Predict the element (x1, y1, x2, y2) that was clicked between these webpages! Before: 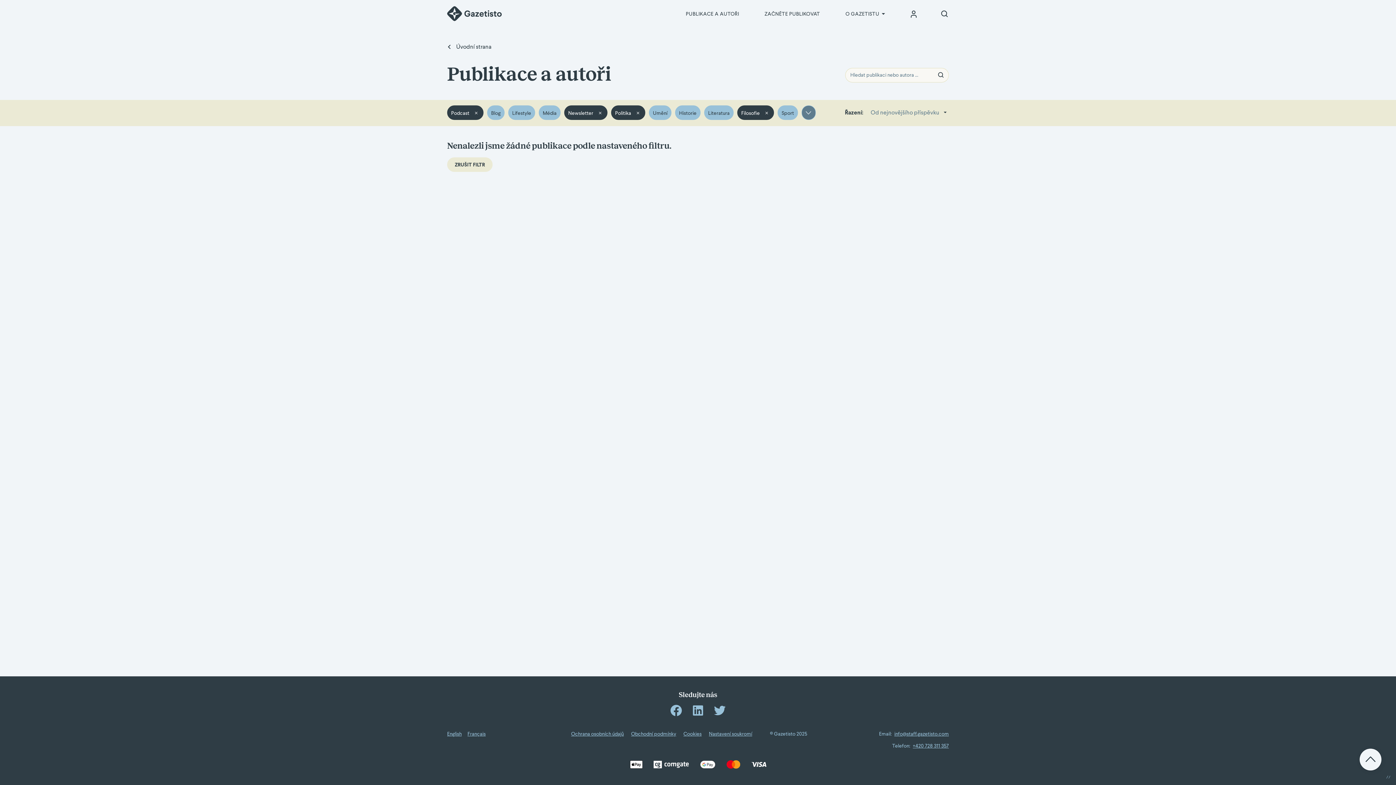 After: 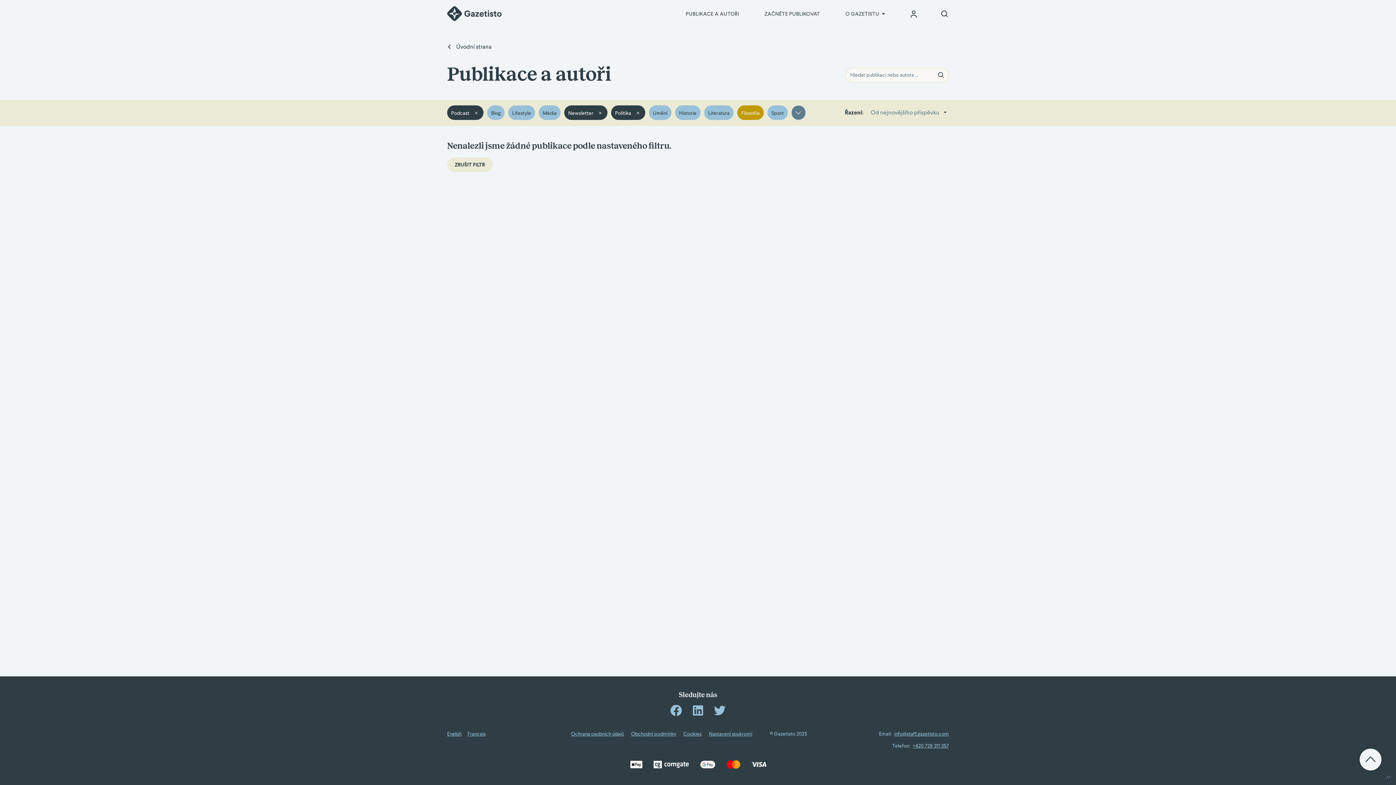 Action: bbox: (737, 105, 774, 120) label: Filosofie